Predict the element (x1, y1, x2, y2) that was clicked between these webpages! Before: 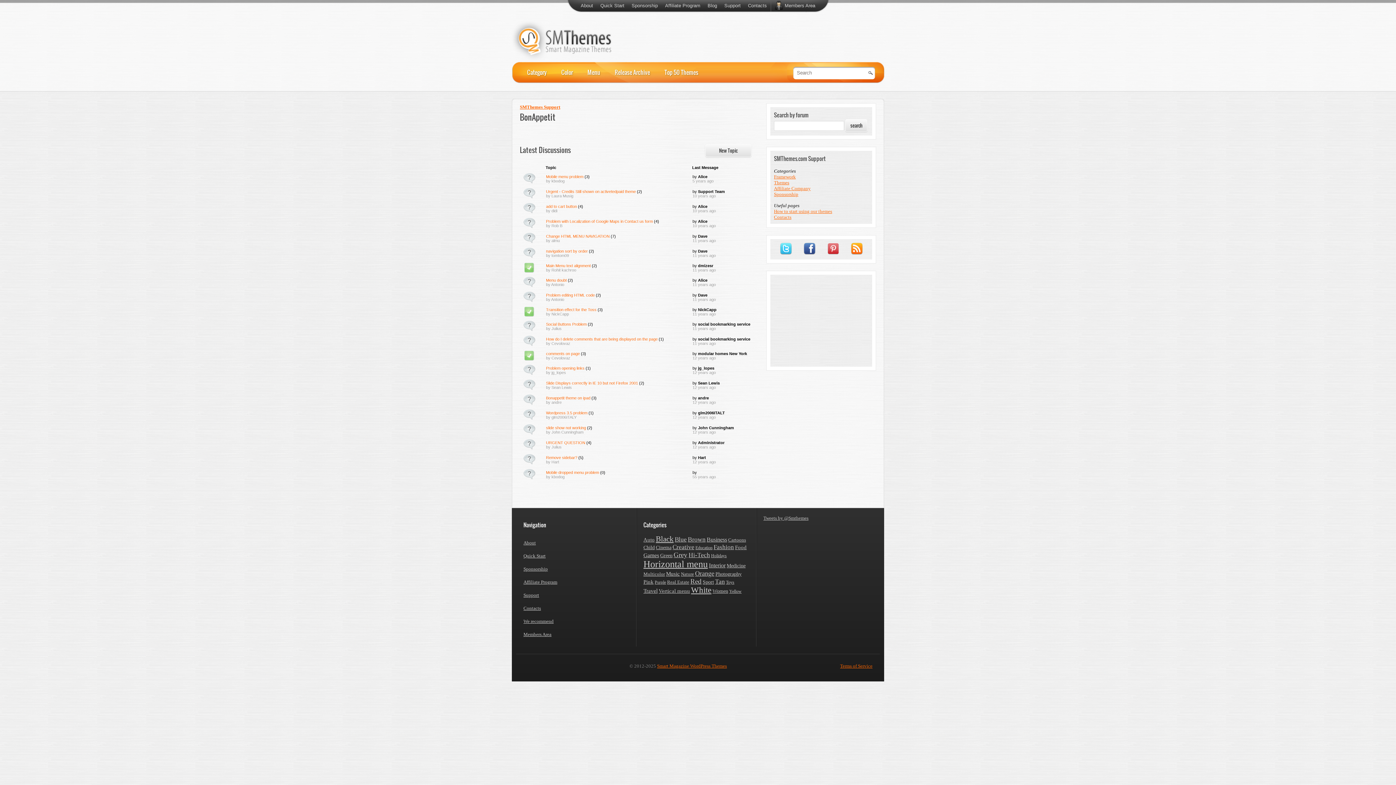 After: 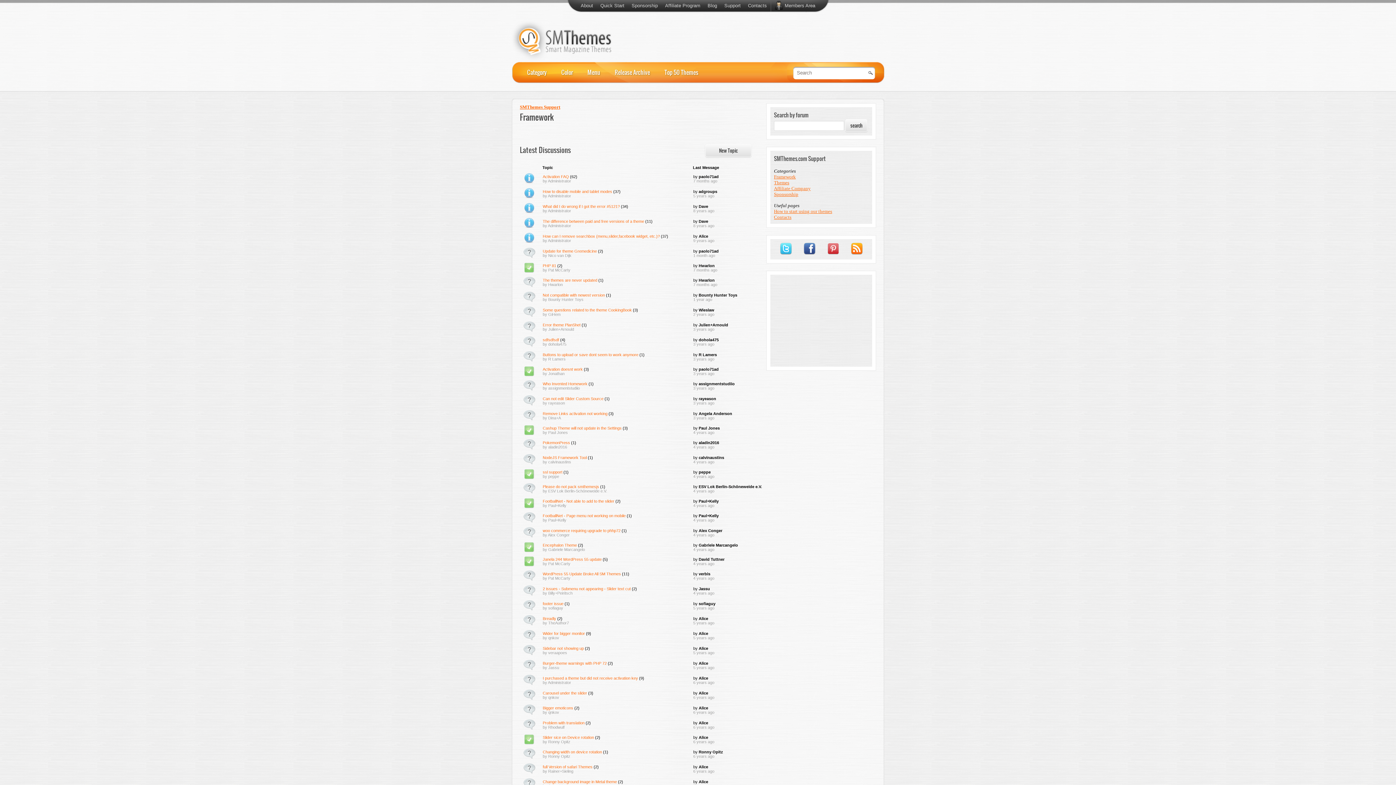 Action: label: Framework bbox: (774, 174, 796, 179)